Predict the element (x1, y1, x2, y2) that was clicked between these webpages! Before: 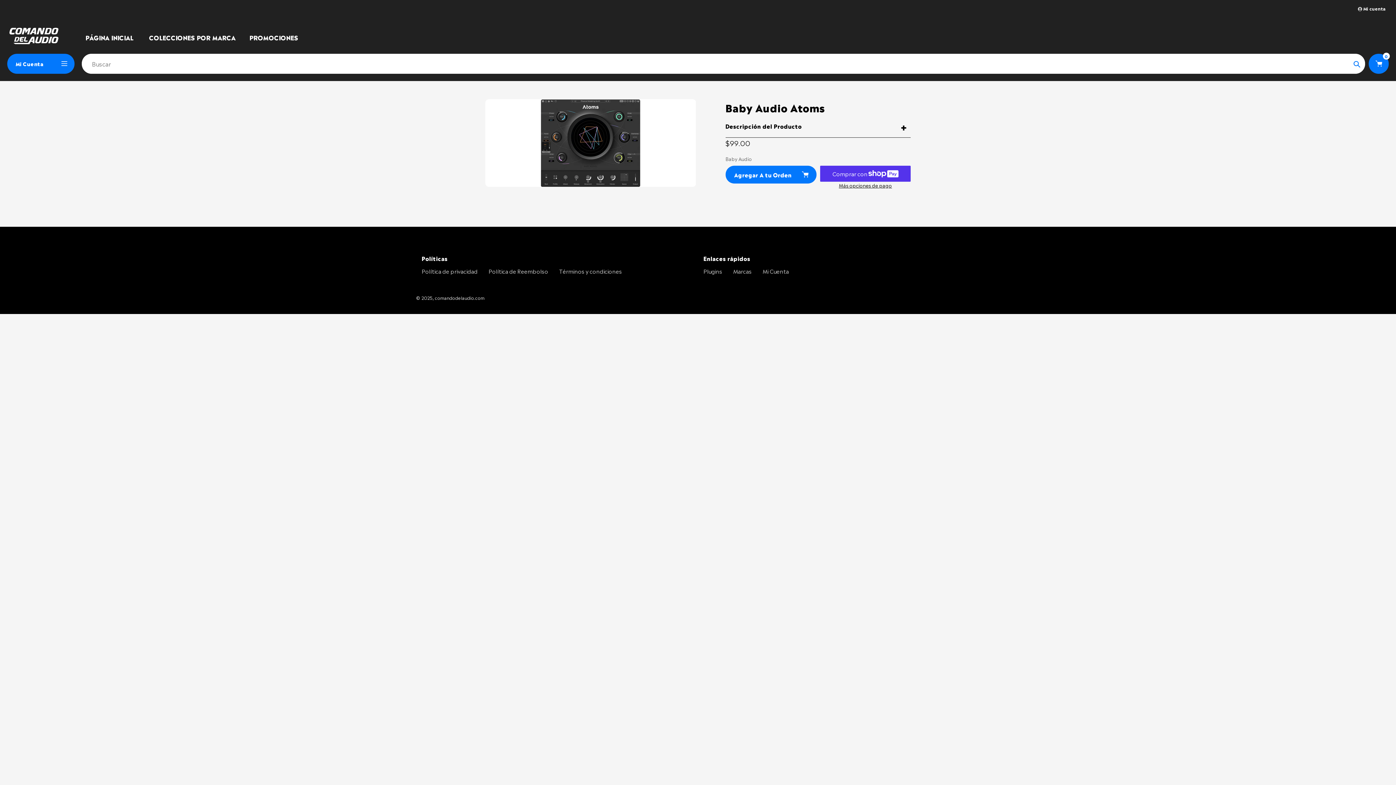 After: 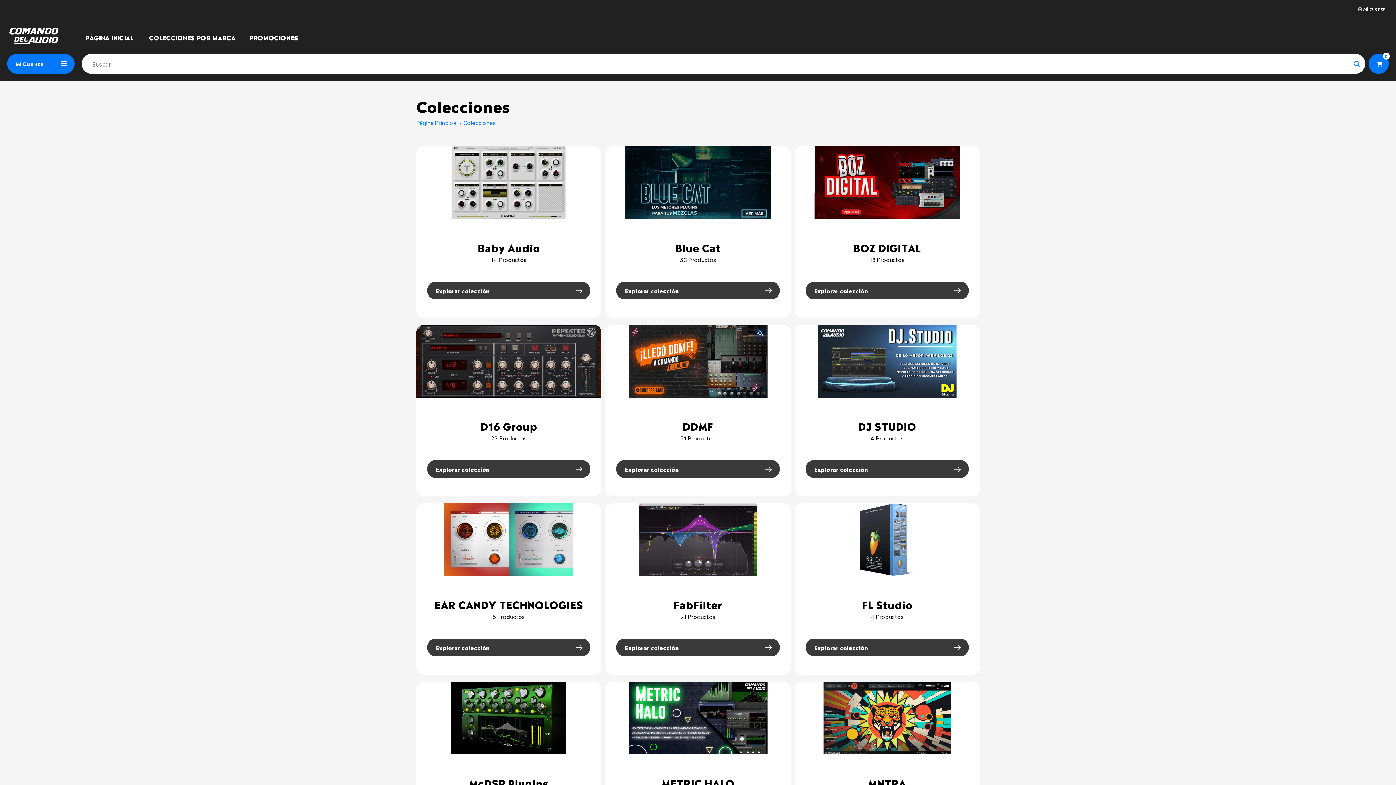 Action: bbox: (733, 266, 752, 275) label: Marcas